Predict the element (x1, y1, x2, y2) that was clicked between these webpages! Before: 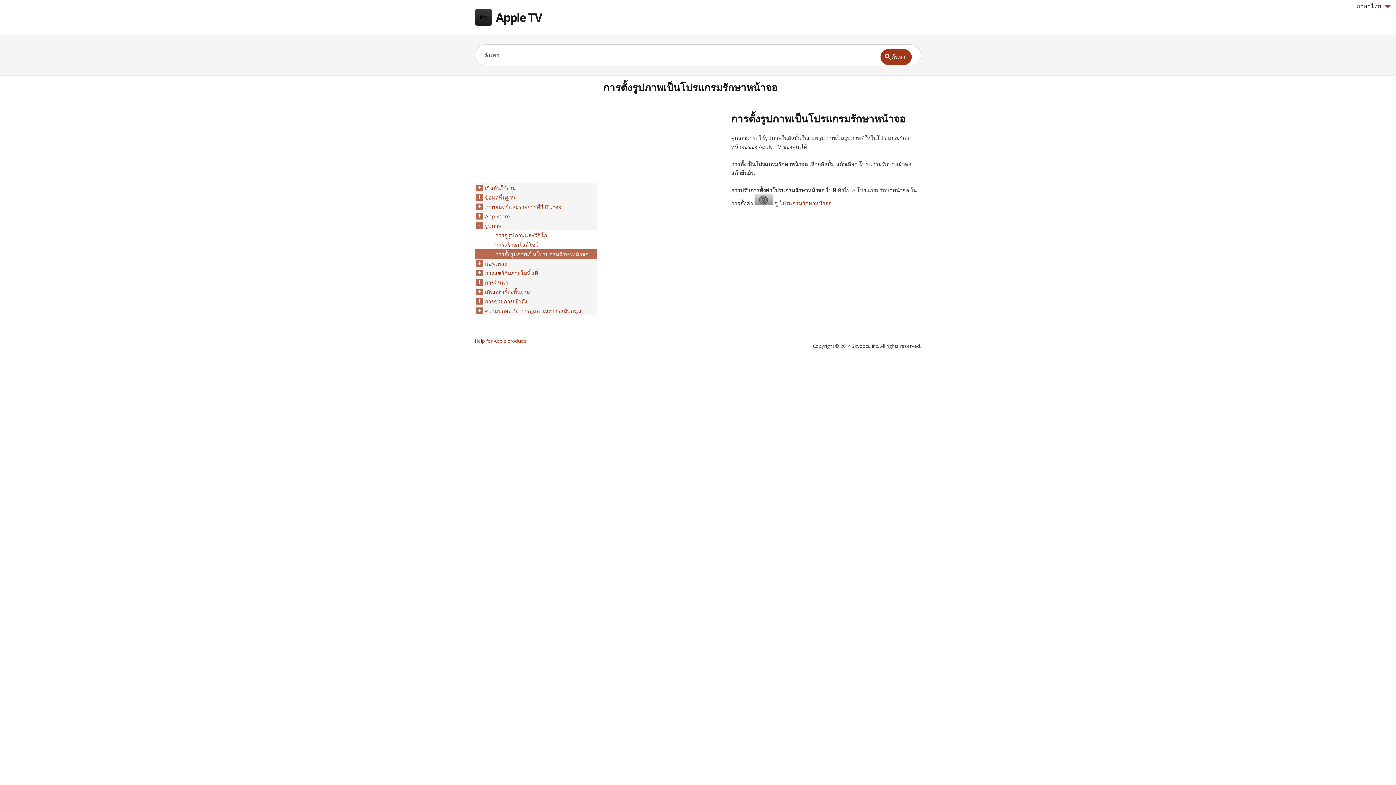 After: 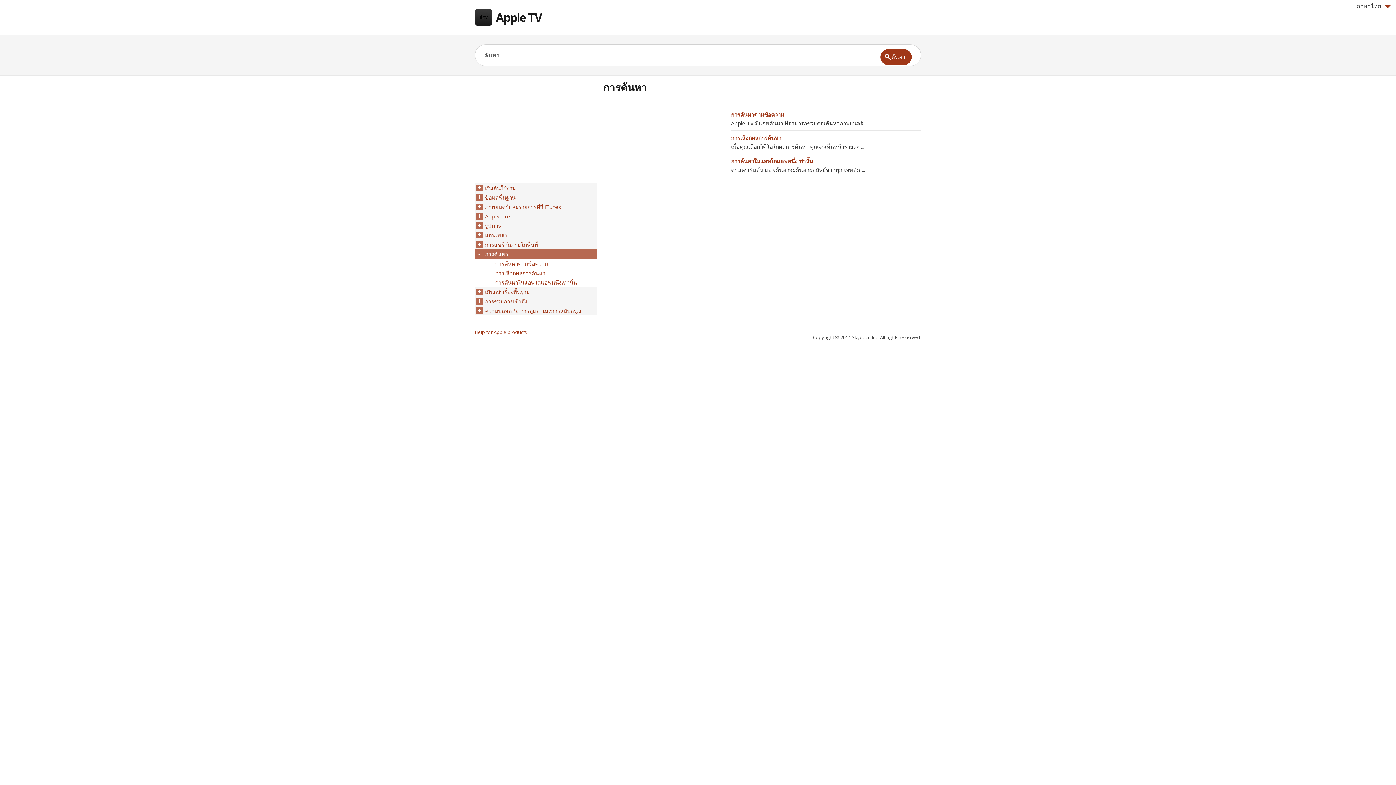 Action: label: การค้นหา bbox: (485, 277, 508, 287)